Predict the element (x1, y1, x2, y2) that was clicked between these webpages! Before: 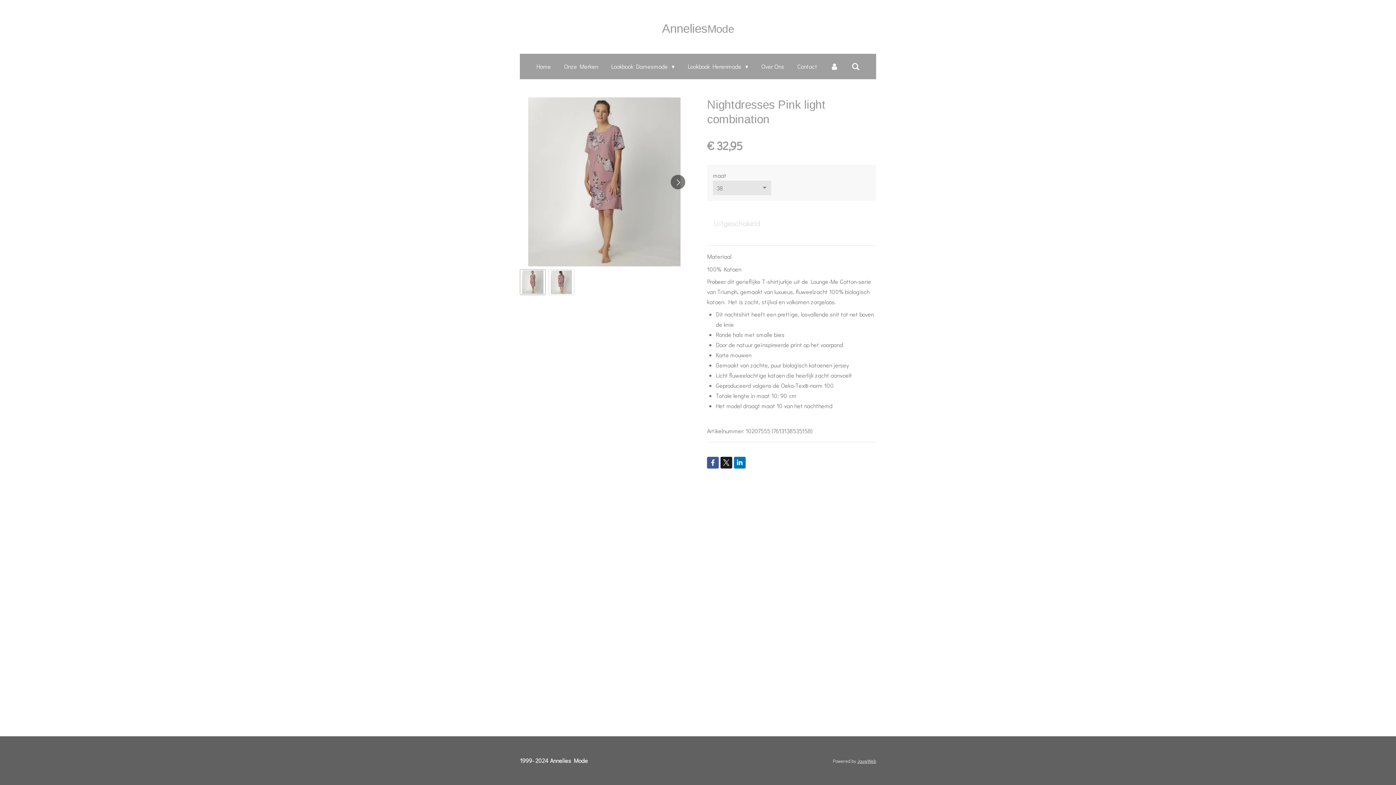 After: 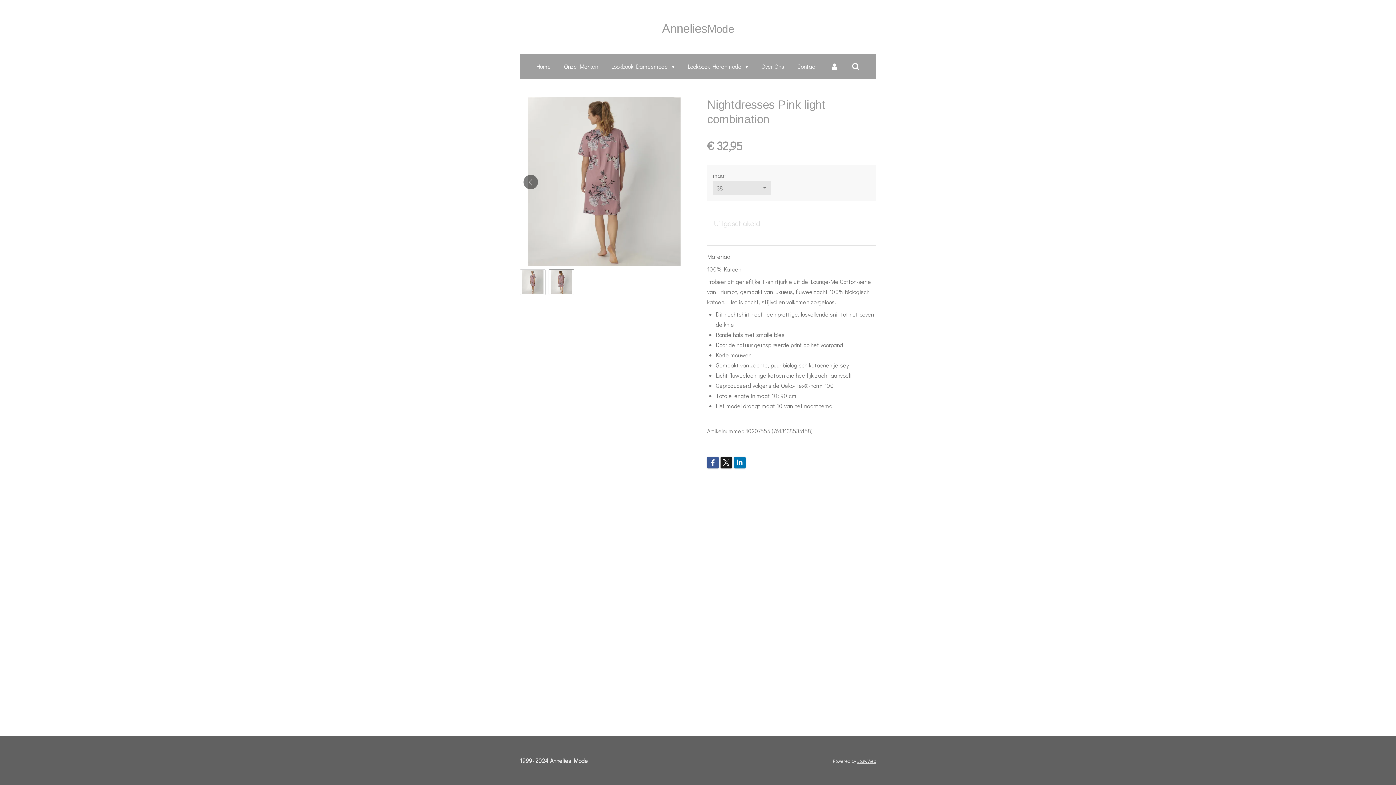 Action: label: 2 van 2 bbox: (548, 269, 574, 295)